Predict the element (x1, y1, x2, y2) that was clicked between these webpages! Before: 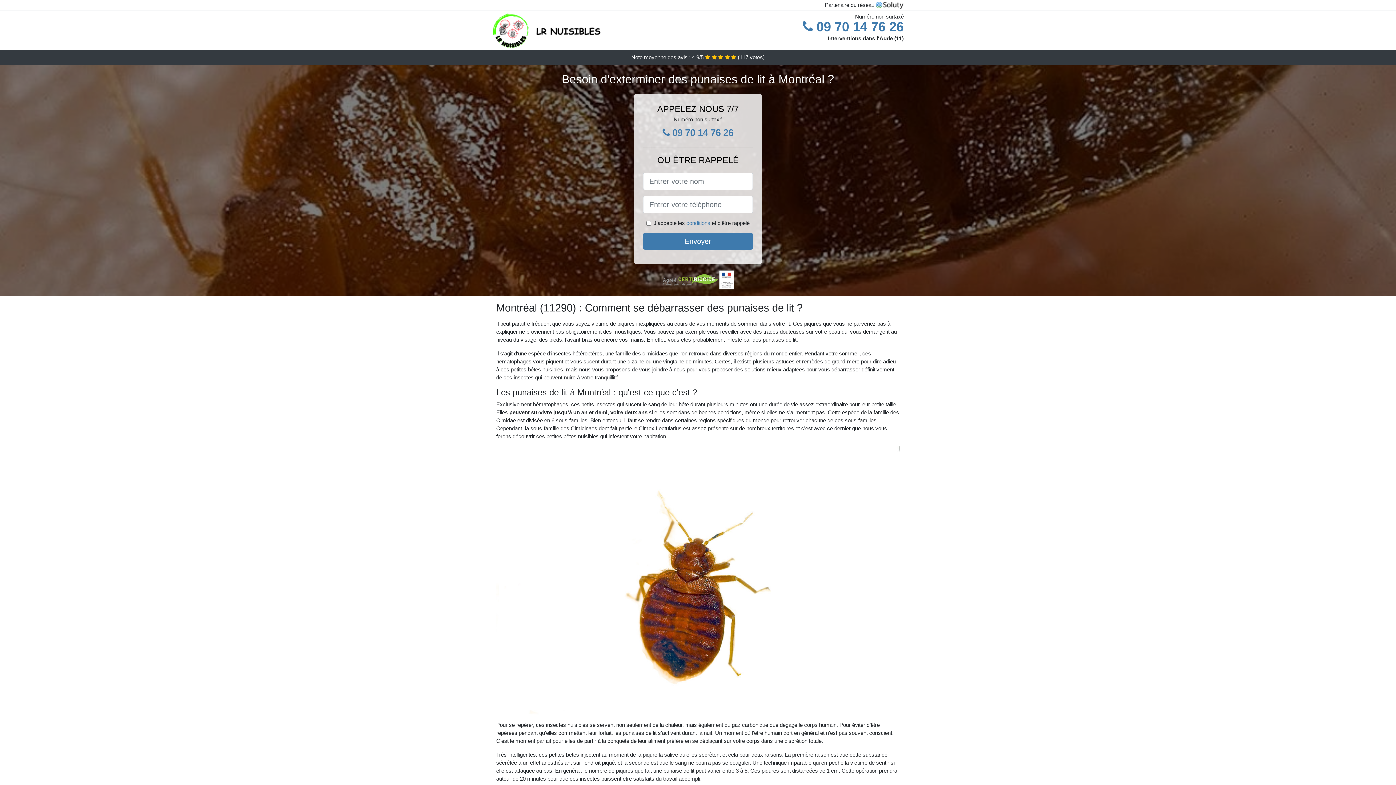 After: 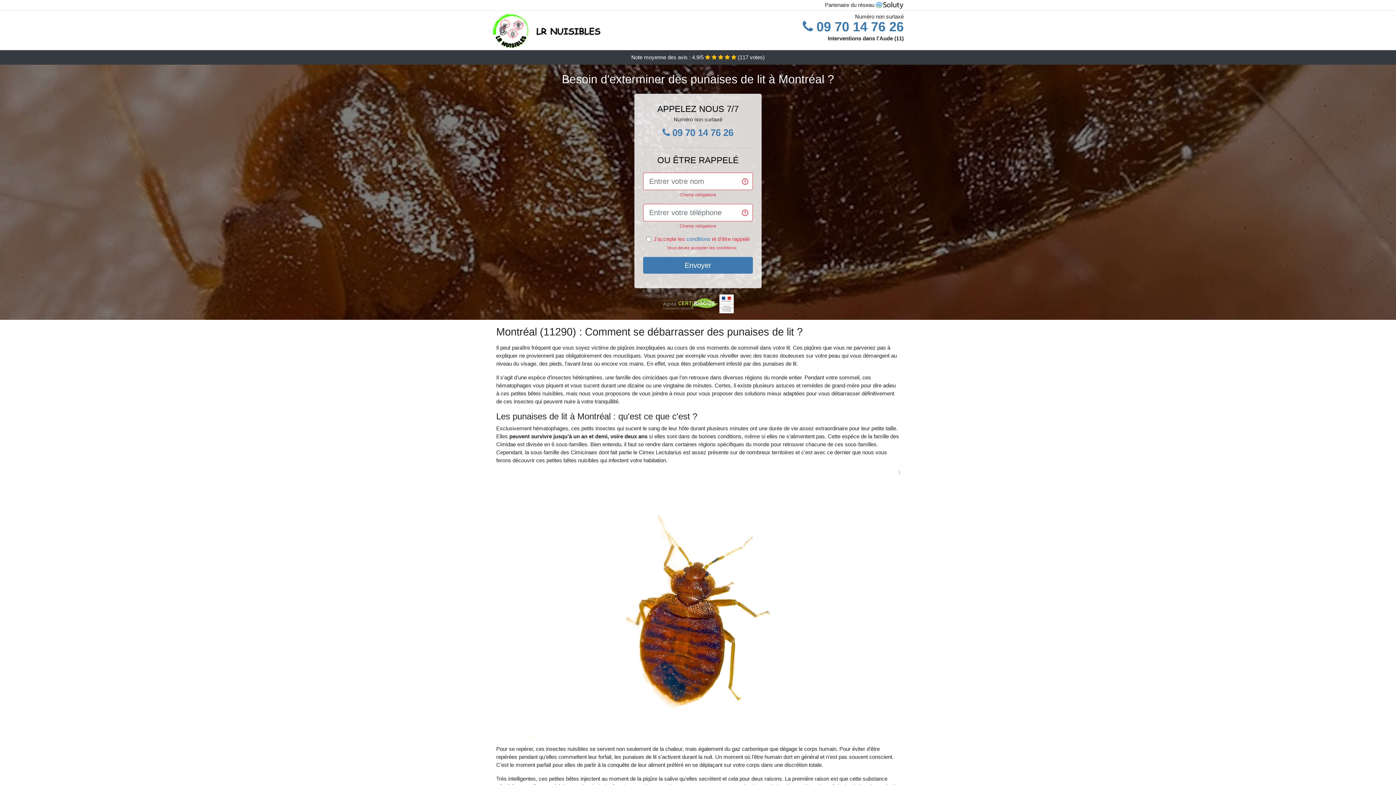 Action: label: Envoyer bbox: (643, 233, 753, 249)